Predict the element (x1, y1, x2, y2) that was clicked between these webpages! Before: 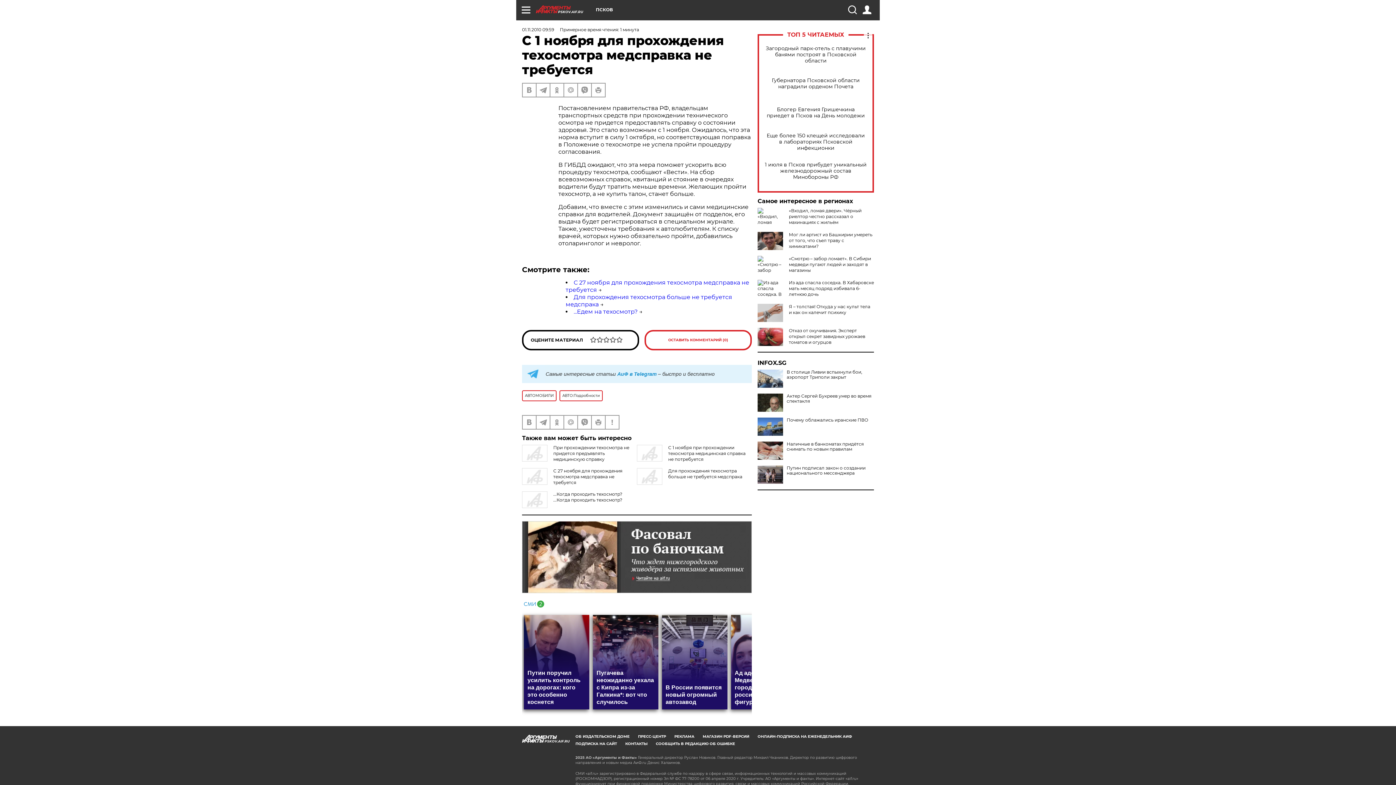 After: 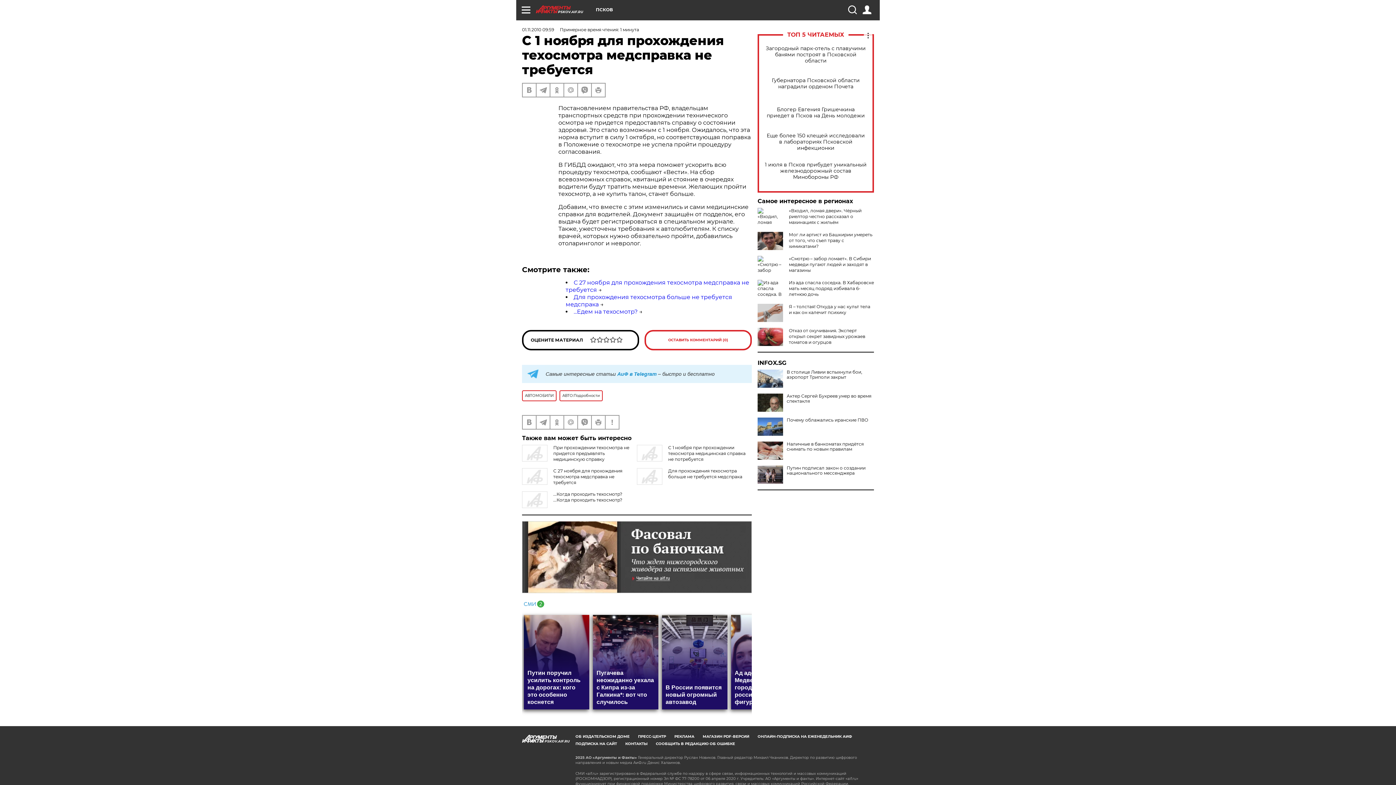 Action: bbox: (522, 521, 752, 593)